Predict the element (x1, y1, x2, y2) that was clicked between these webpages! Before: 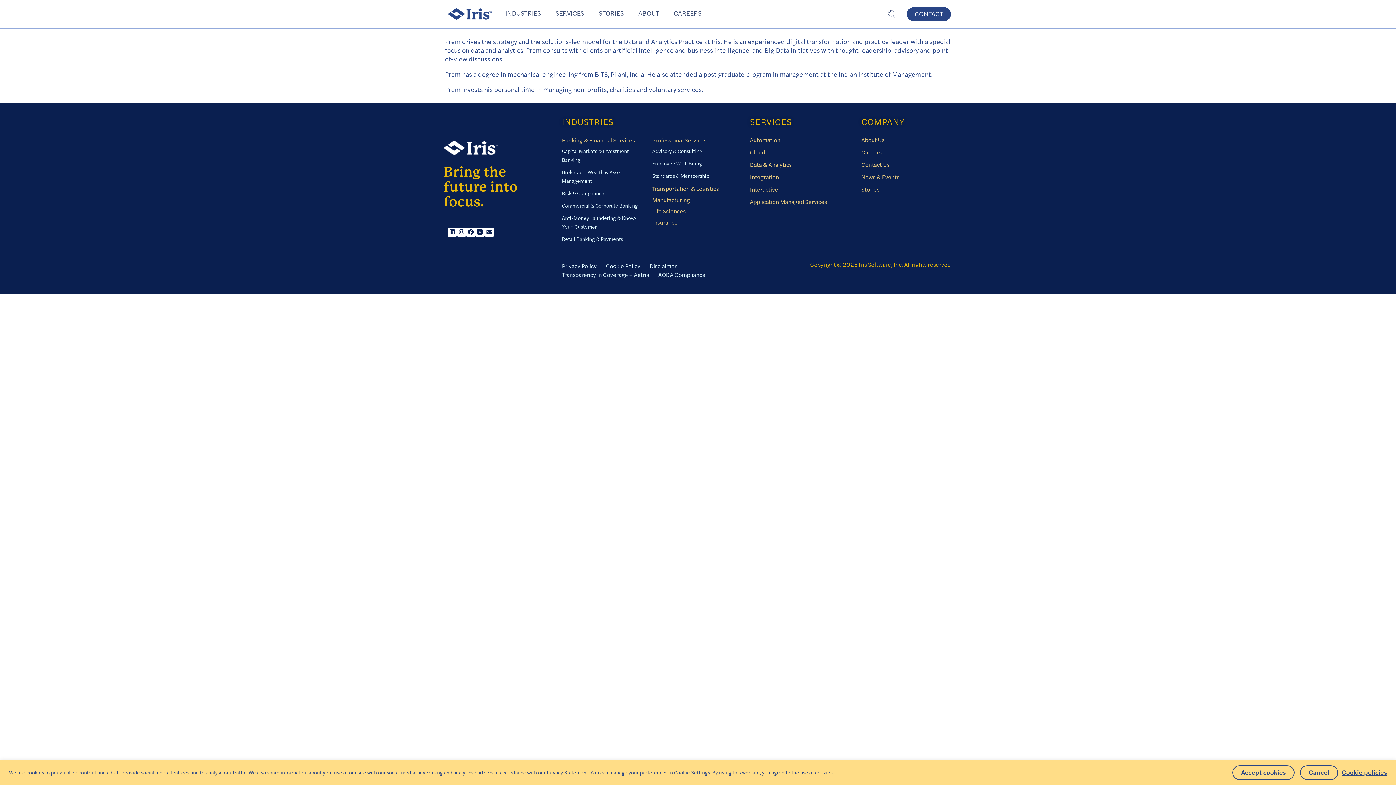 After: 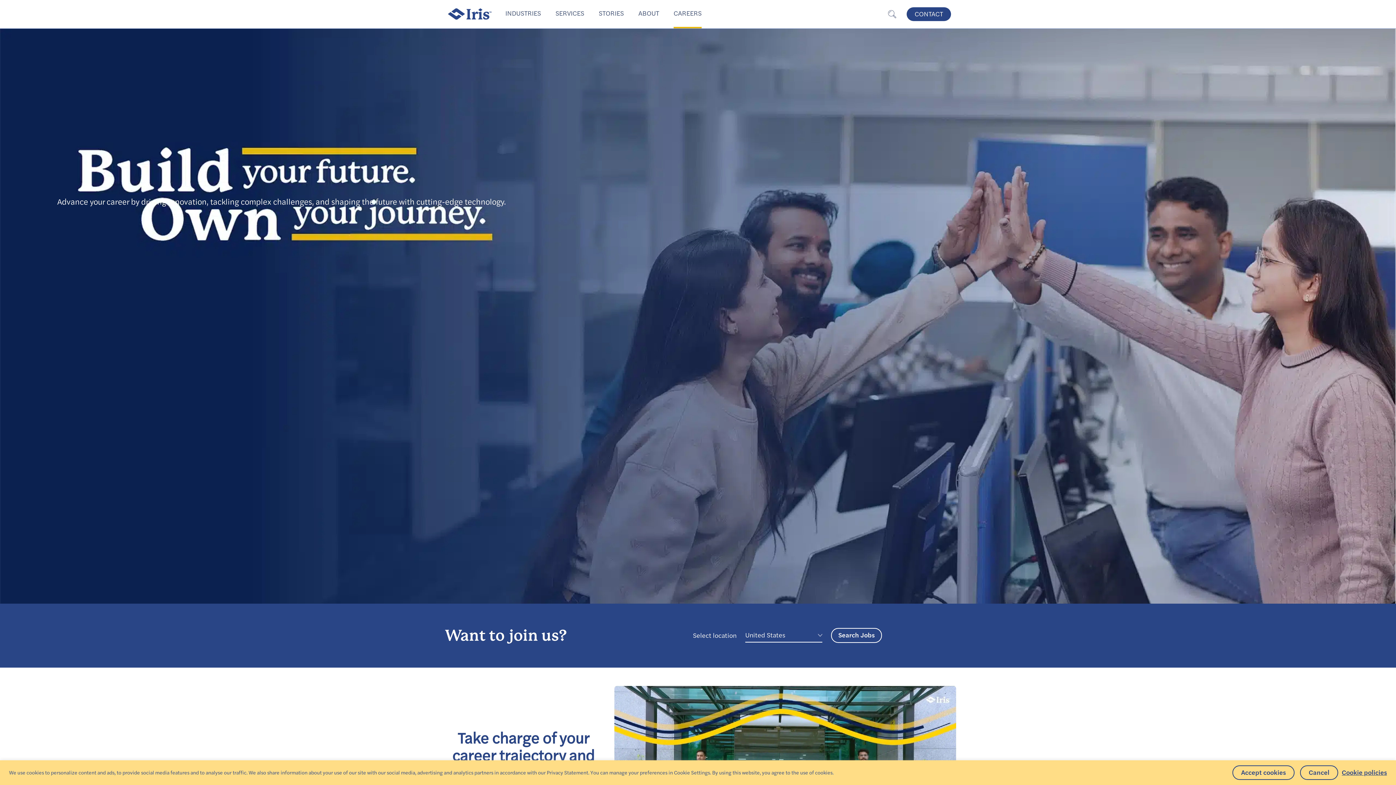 Action: bbox: (673, 0, 701, 28) label: CAREERS